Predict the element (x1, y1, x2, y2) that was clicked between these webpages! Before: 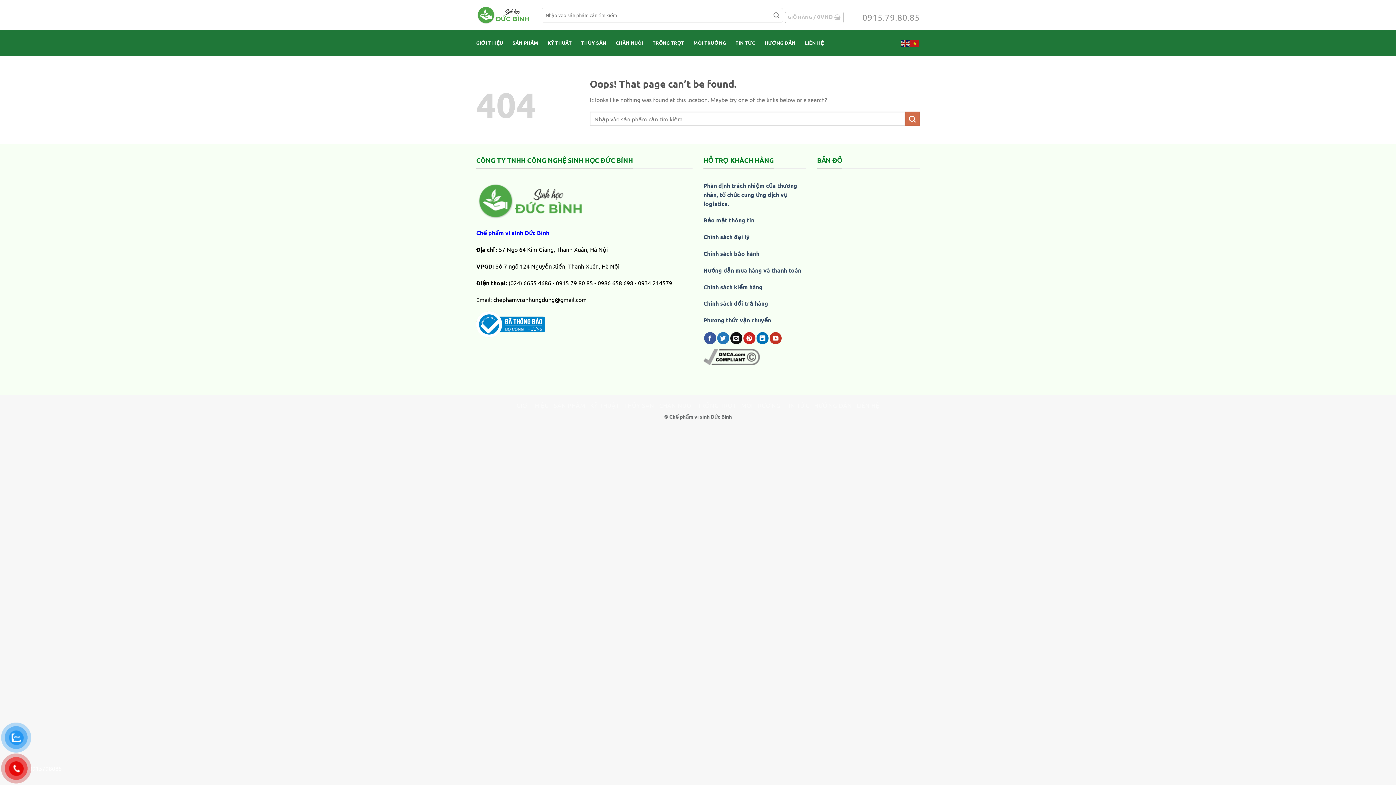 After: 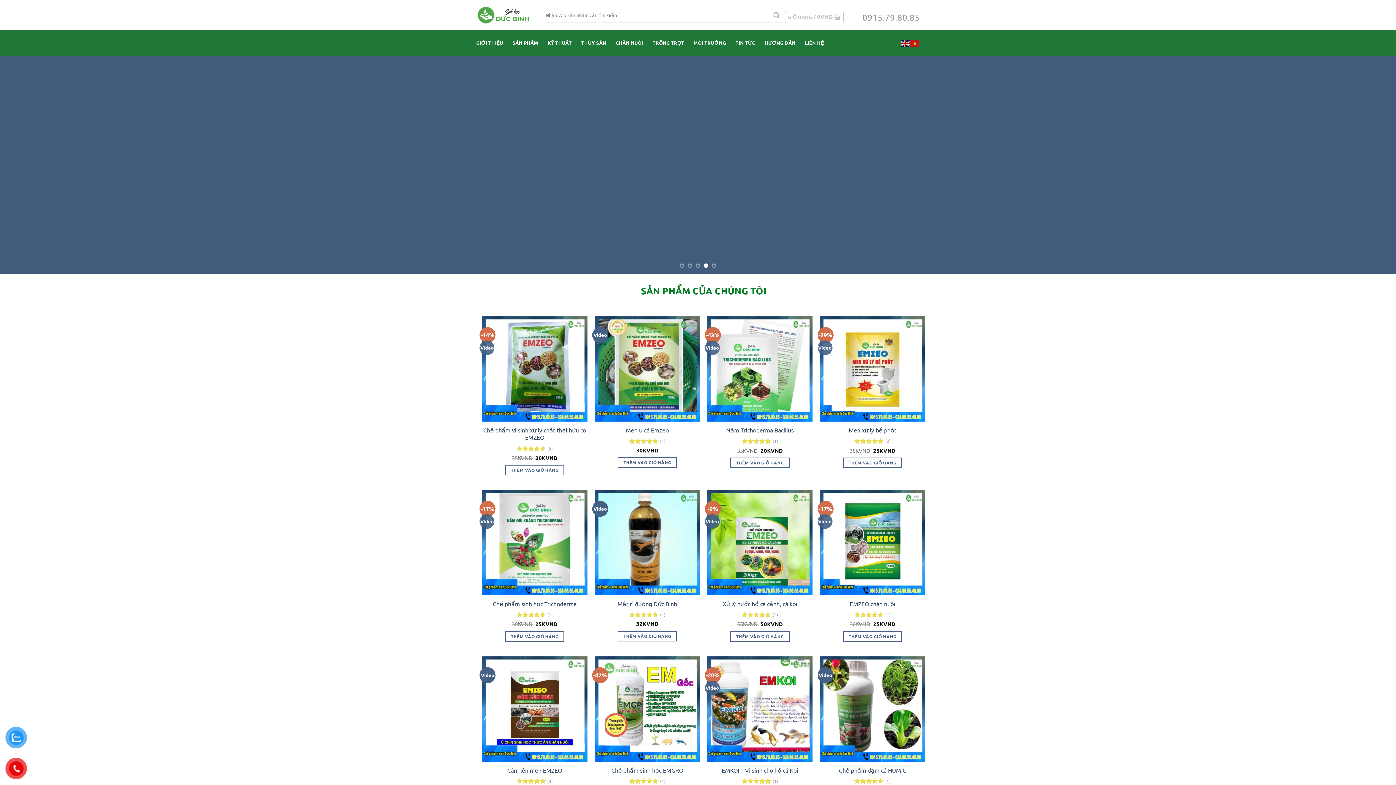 Action: bbox: (664, 413, 732, 420) label: © Chế phẩm vi sinh Đức Bình